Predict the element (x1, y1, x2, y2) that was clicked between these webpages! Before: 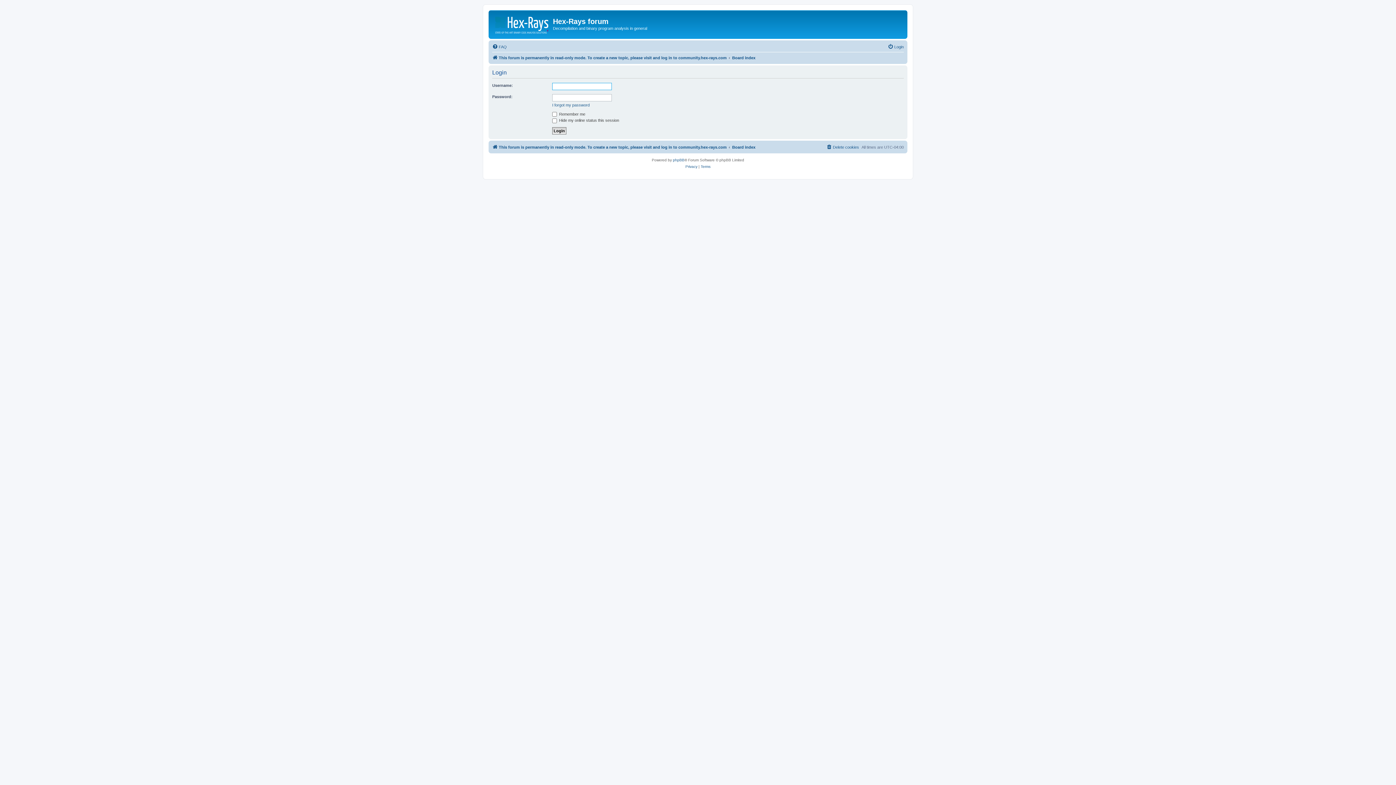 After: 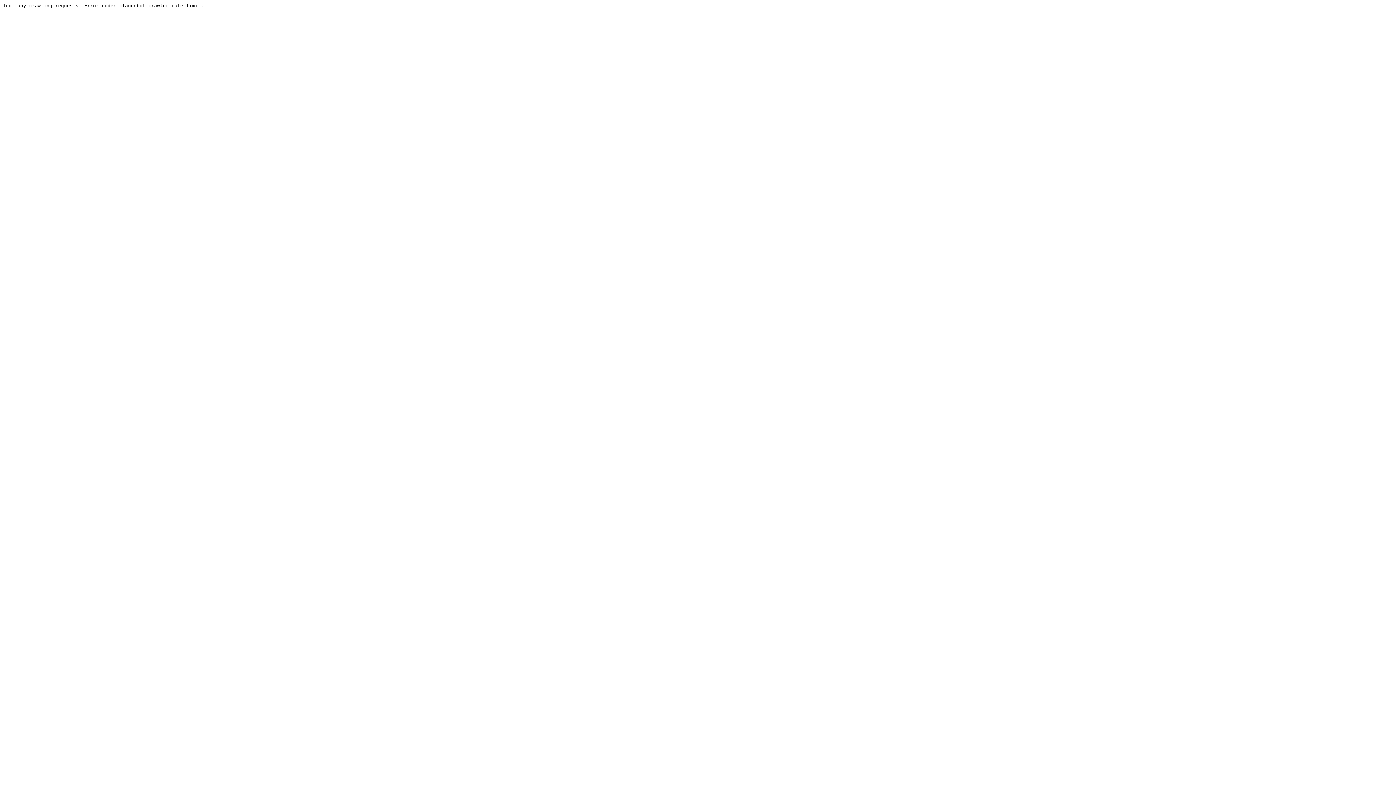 Action: bbox: (490, 12, 553, 35)